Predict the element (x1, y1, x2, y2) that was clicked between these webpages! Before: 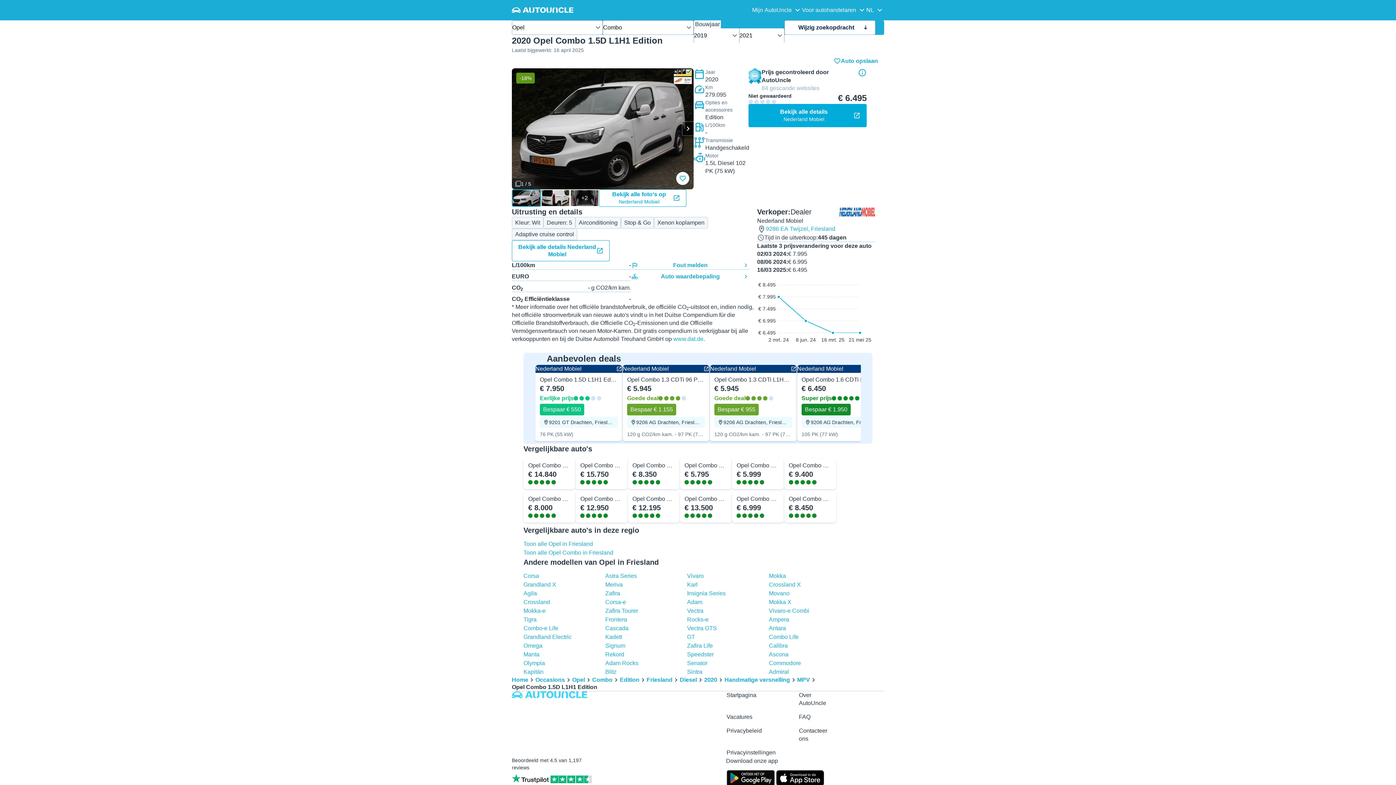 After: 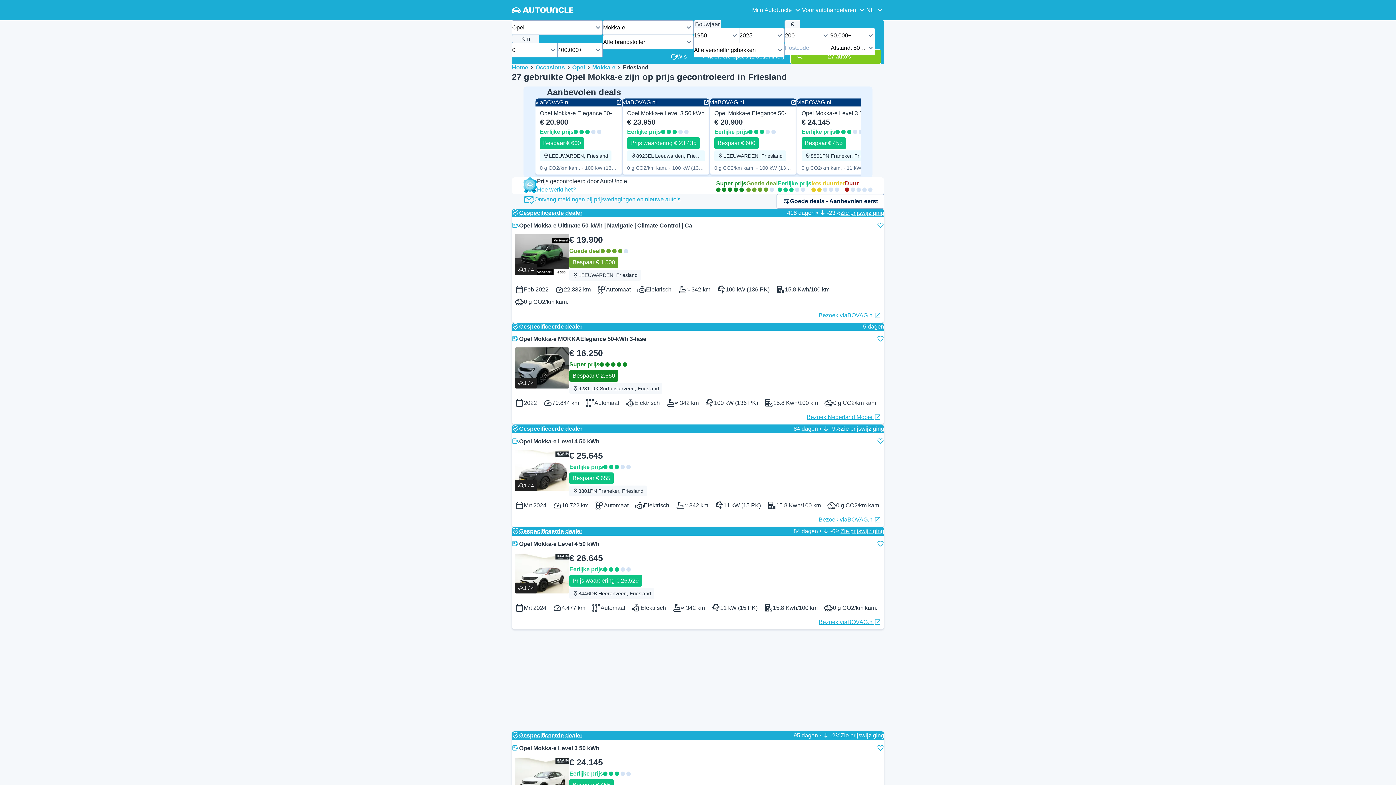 Action: bbox: (523, 607, 545, 614) label: Mokka-e